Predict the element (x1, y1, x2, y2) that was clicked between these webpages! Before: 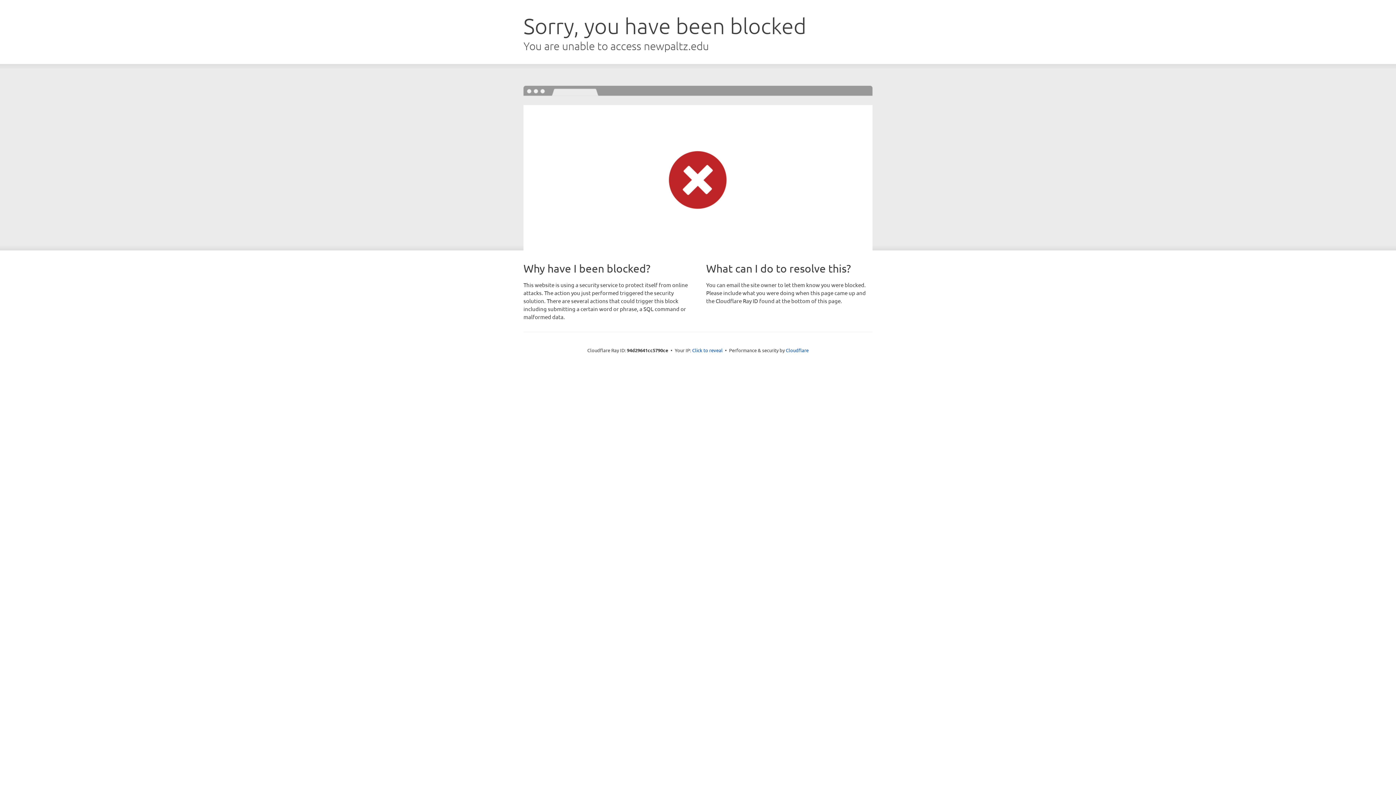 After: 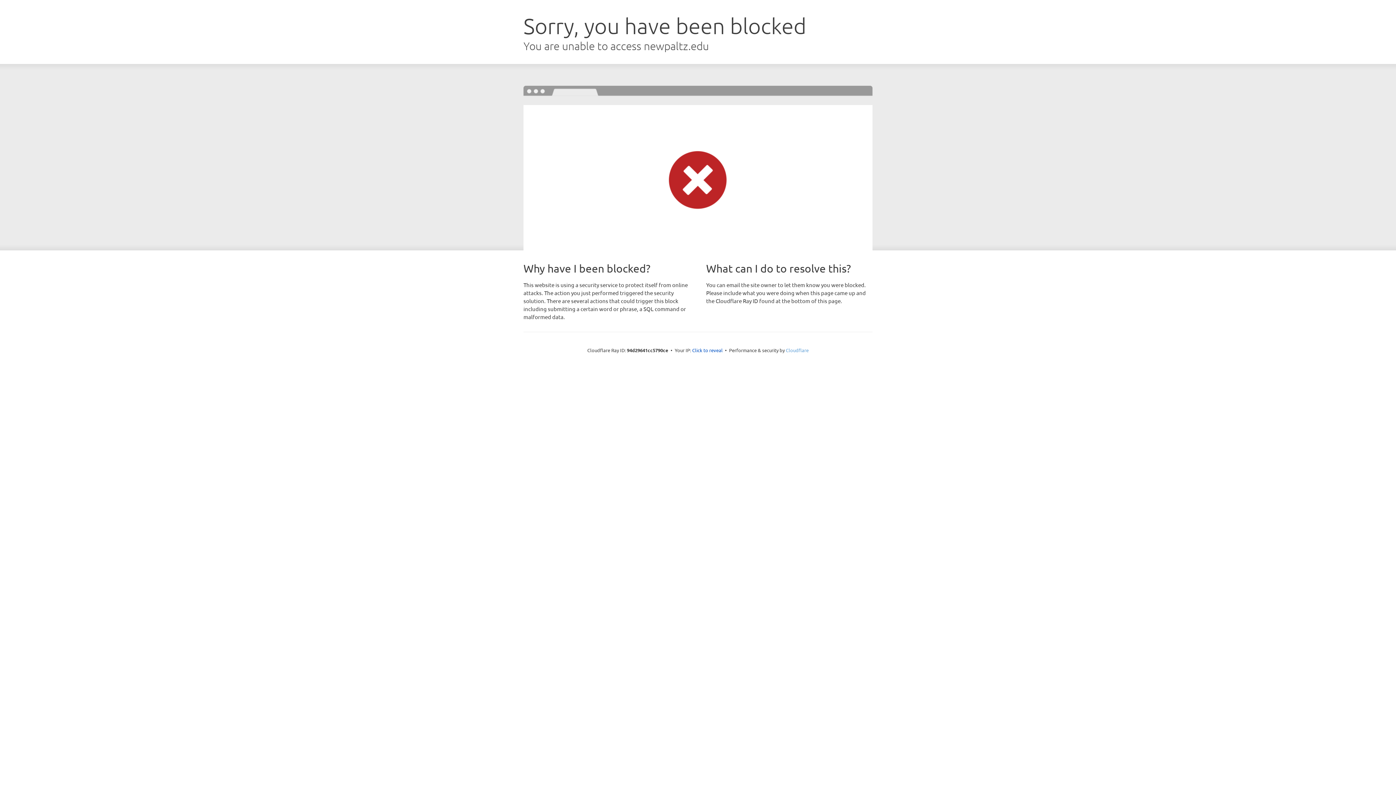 Action: label: Cloudflare bbox: (786, 347, 808, 353)